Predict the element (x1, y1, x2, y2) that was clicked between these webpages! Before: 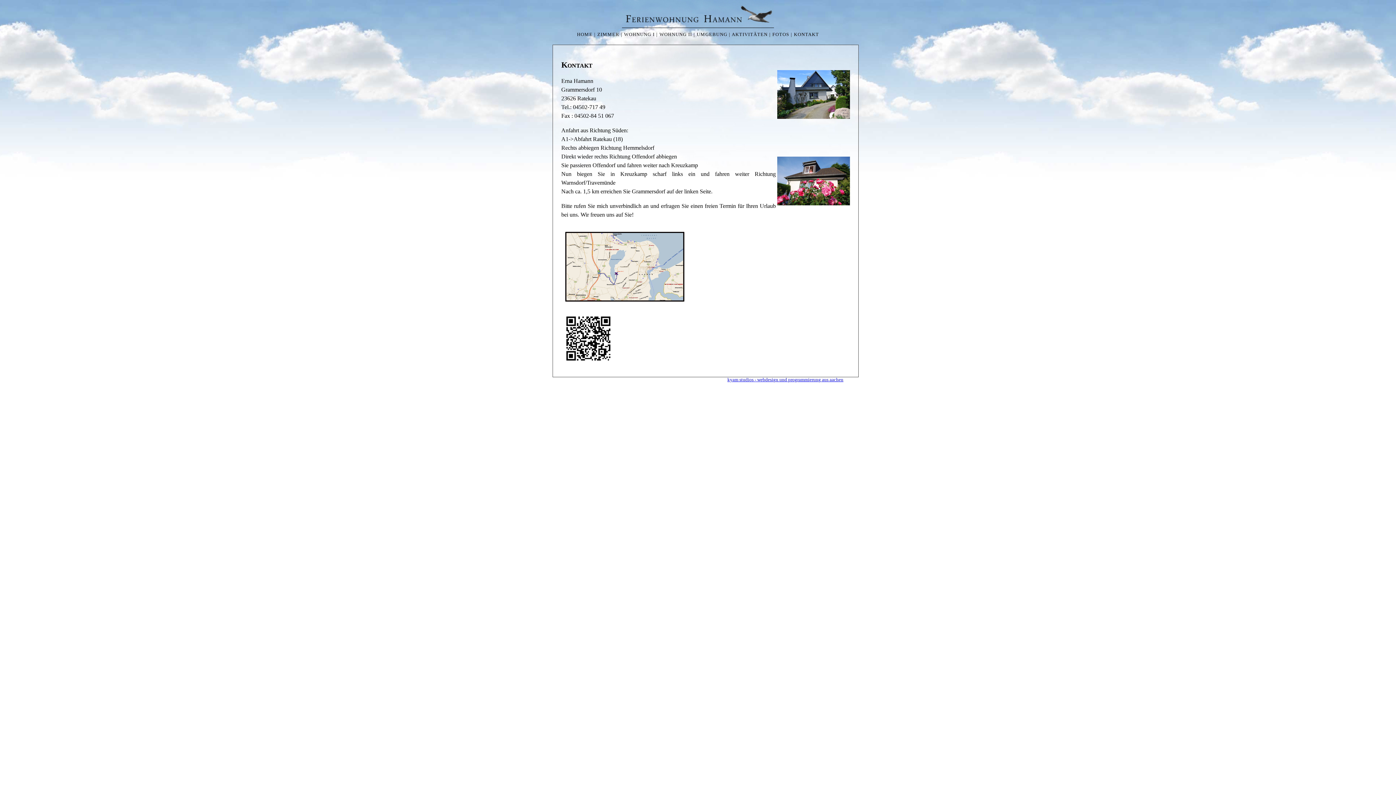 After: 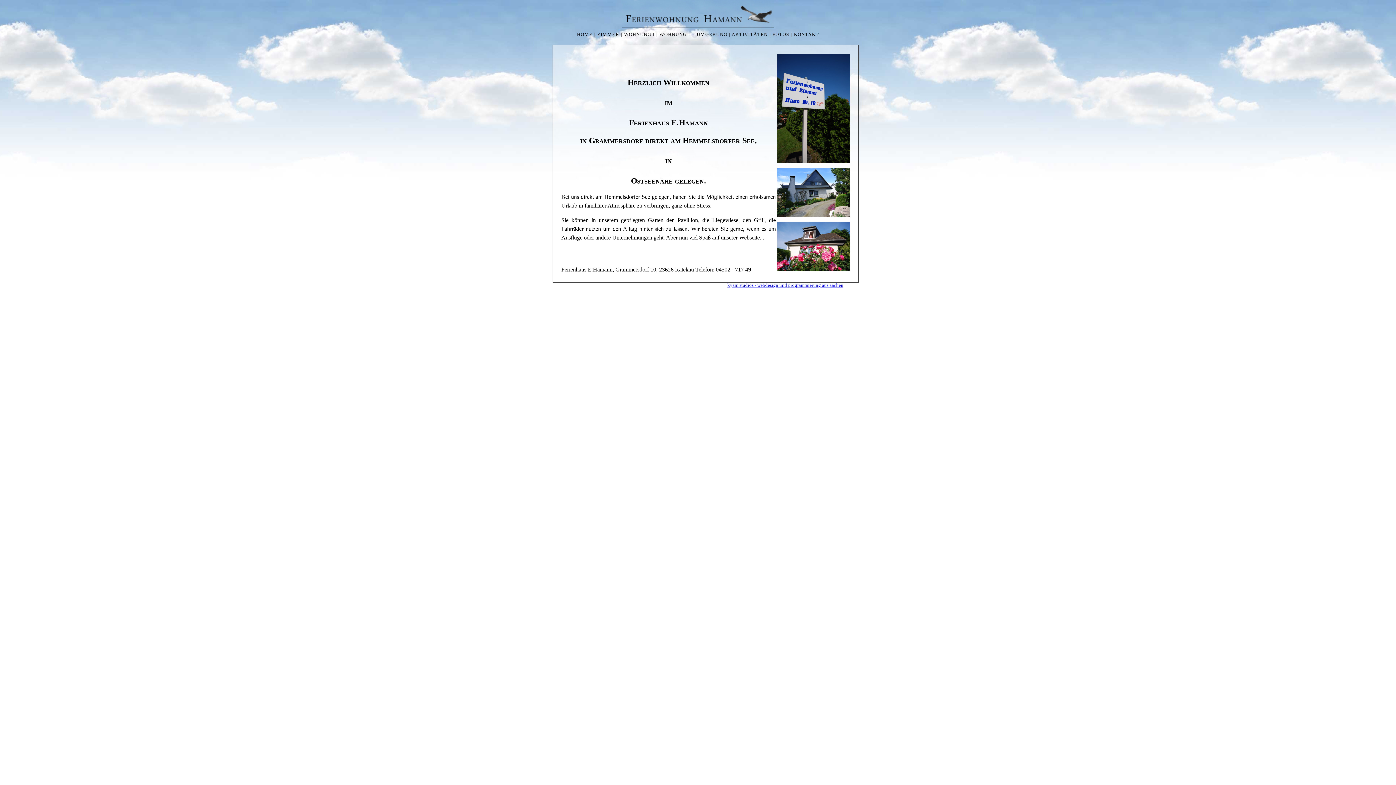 Action: bbox: (577, 32, 592, 37) label: HOME